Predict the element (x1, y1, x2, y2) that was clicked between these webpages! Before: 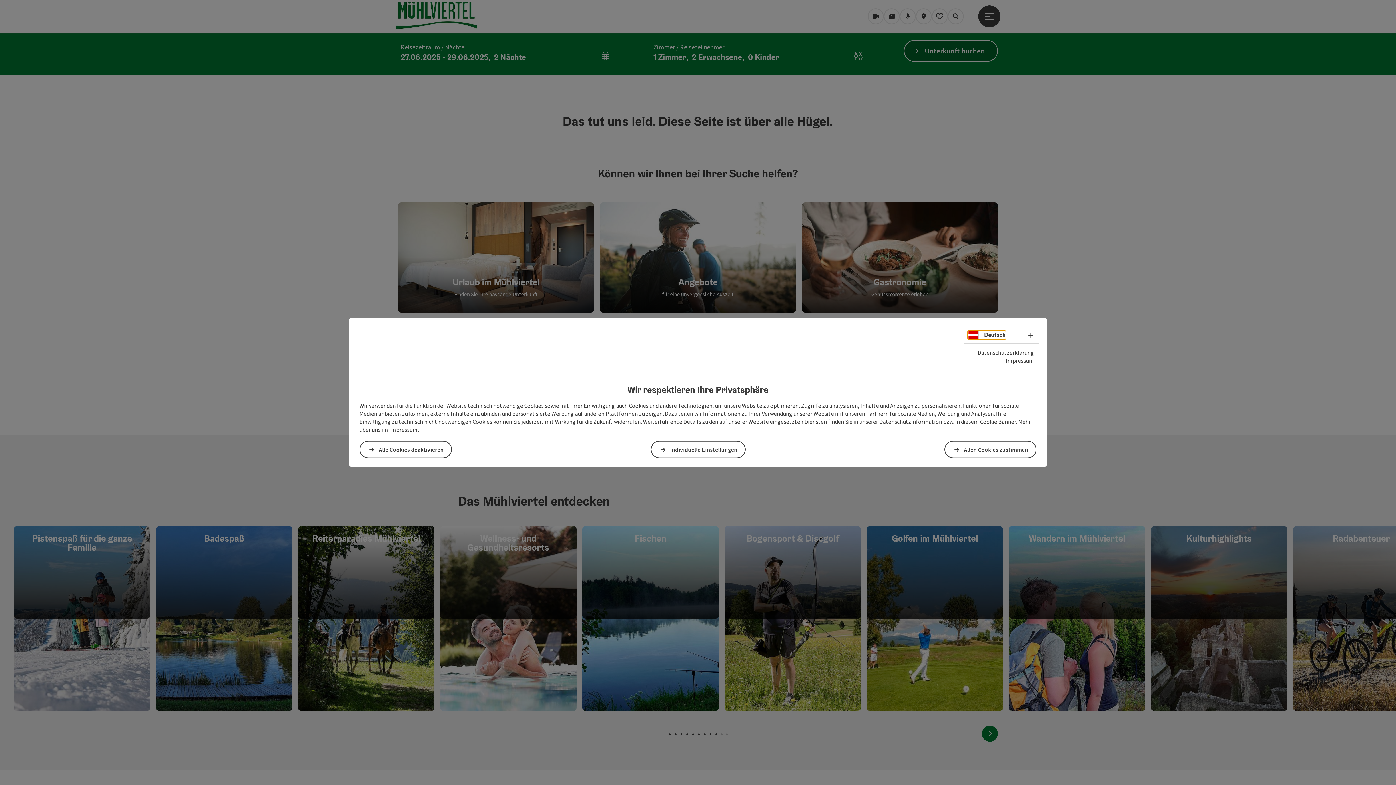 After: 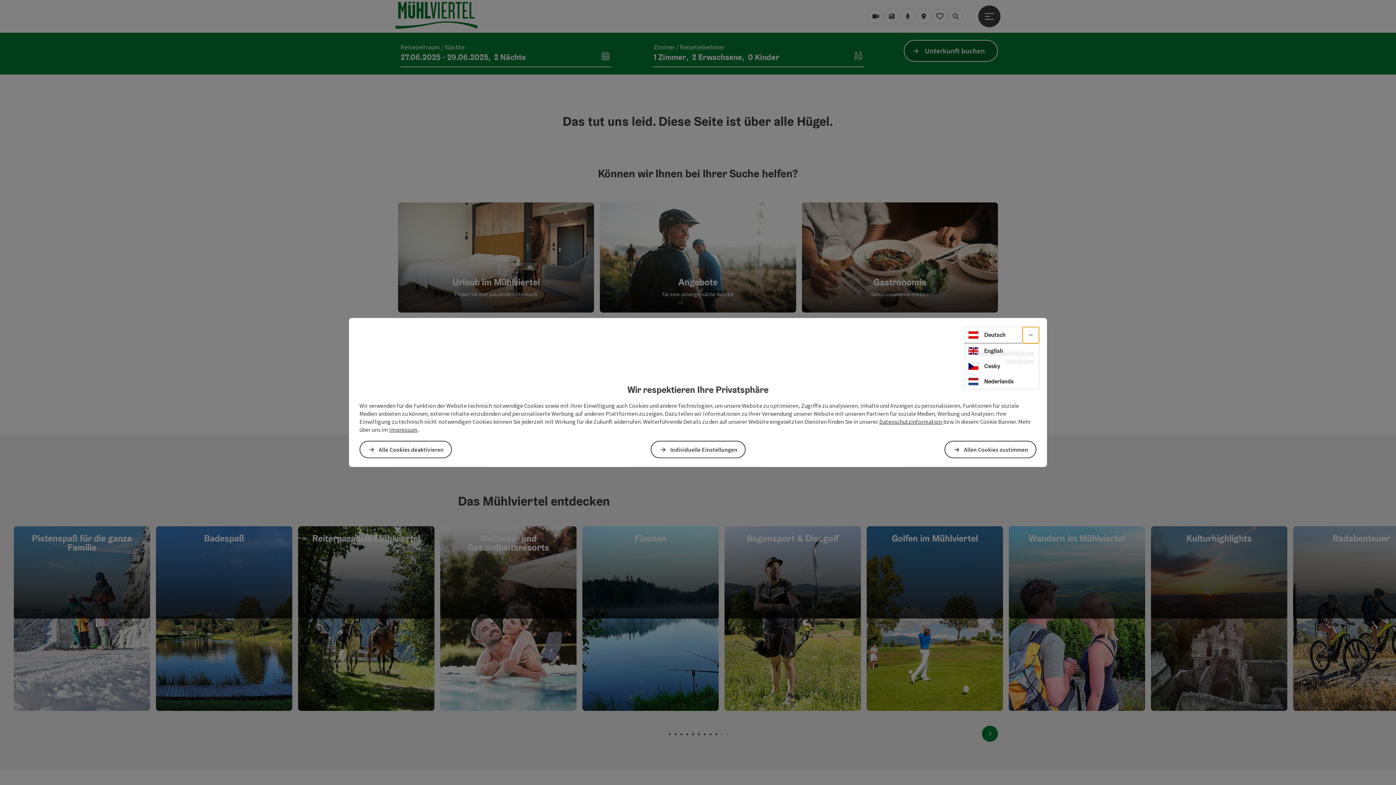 Action: label: Sprachwahl - Menü öffnen bbox: (1022, 327, 1039, 343)